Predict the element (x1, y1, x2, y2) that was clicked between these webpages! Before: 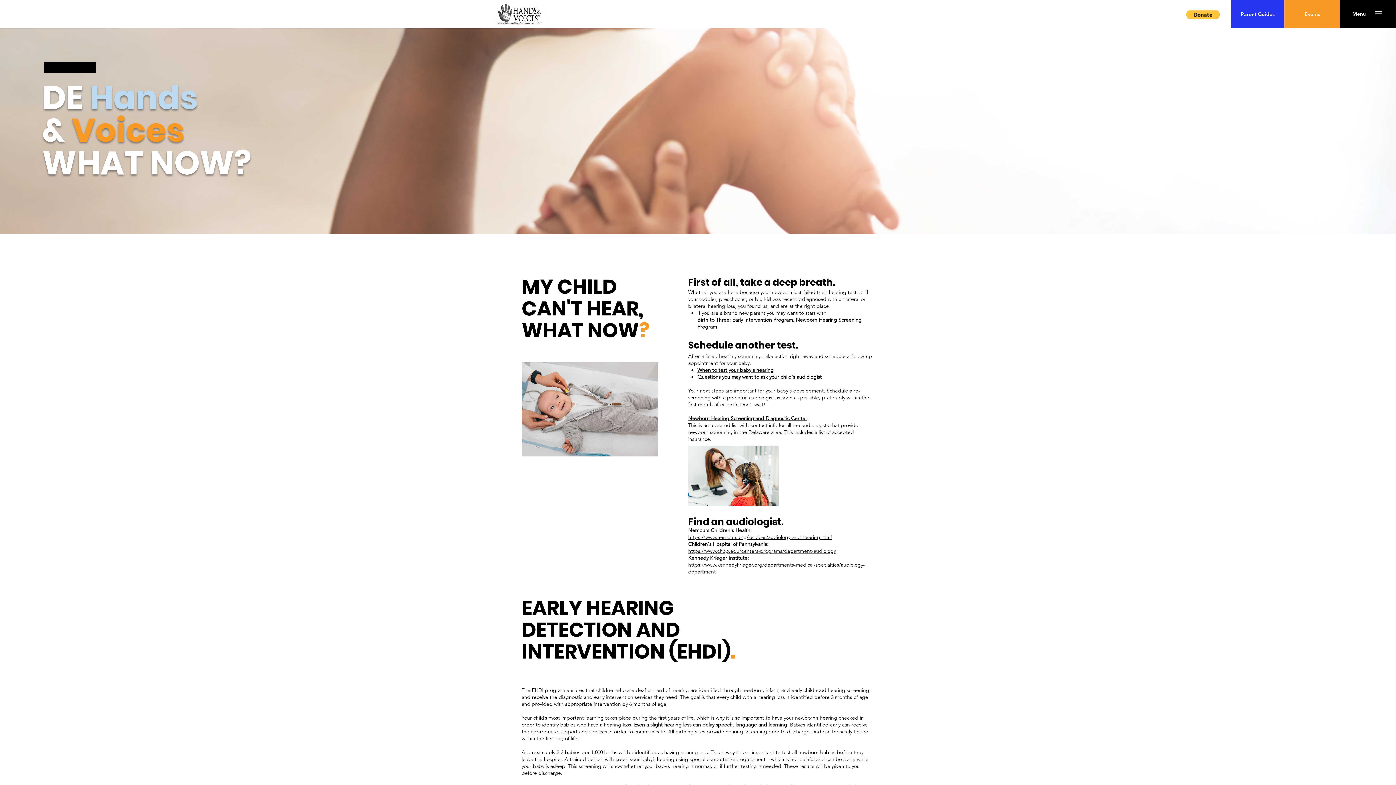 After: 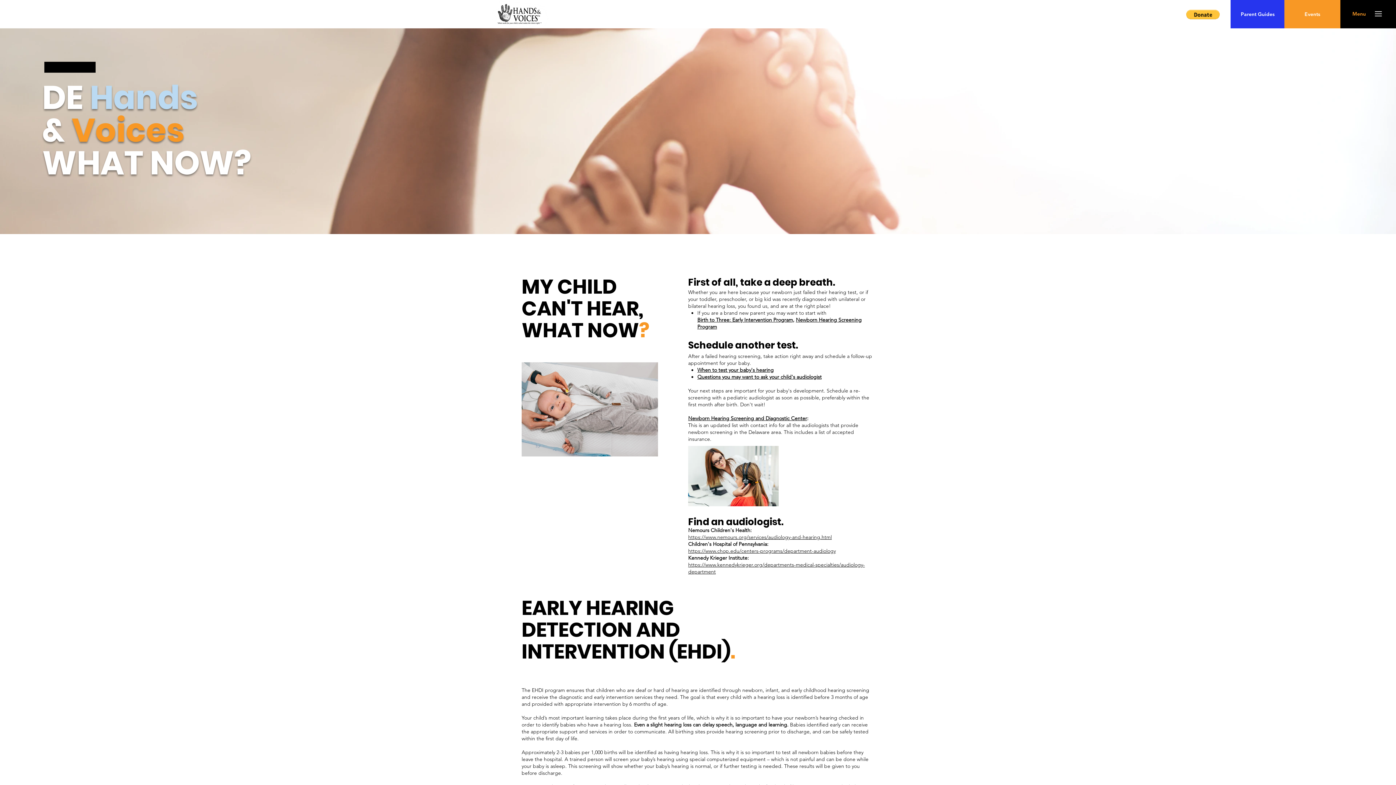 Action: bbox: (1347, 0, 1371, 27) label: Menu